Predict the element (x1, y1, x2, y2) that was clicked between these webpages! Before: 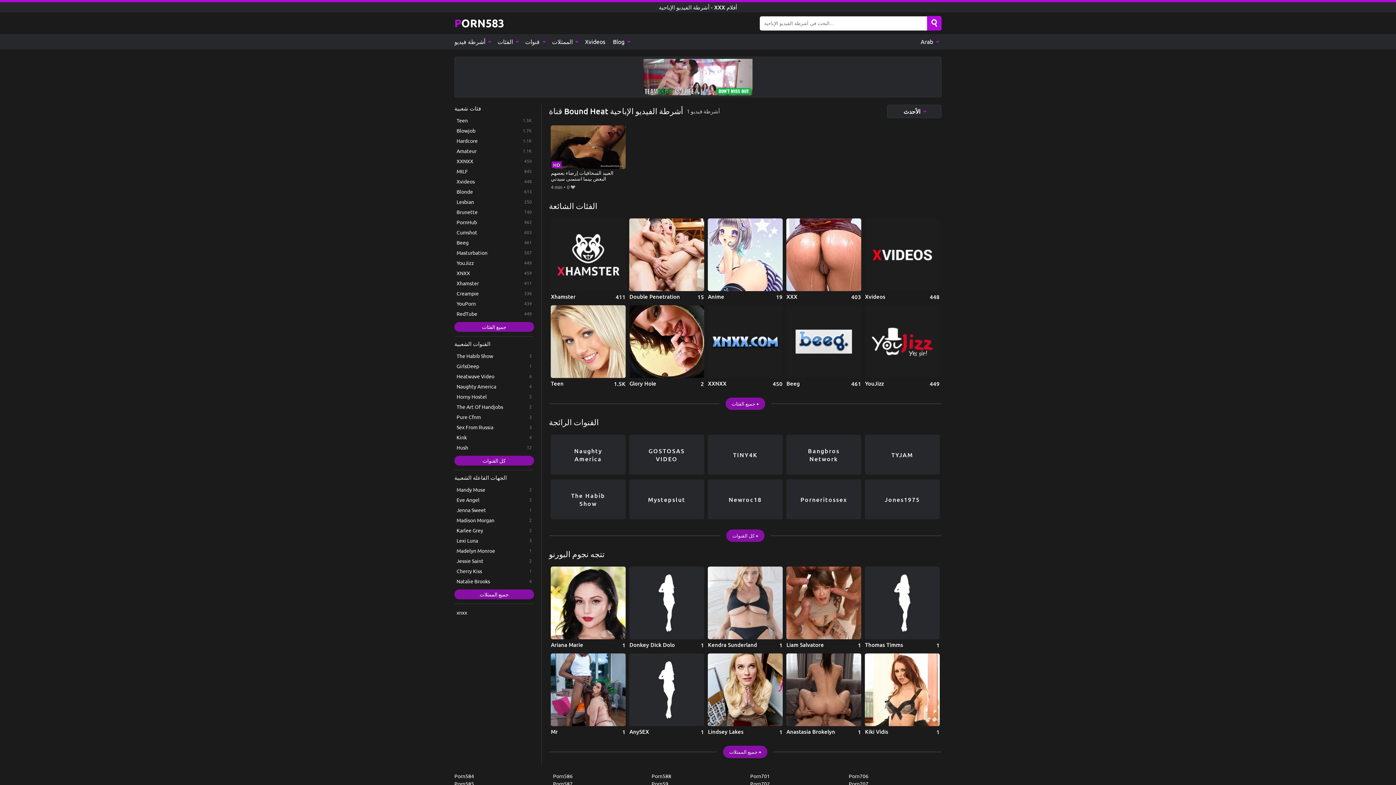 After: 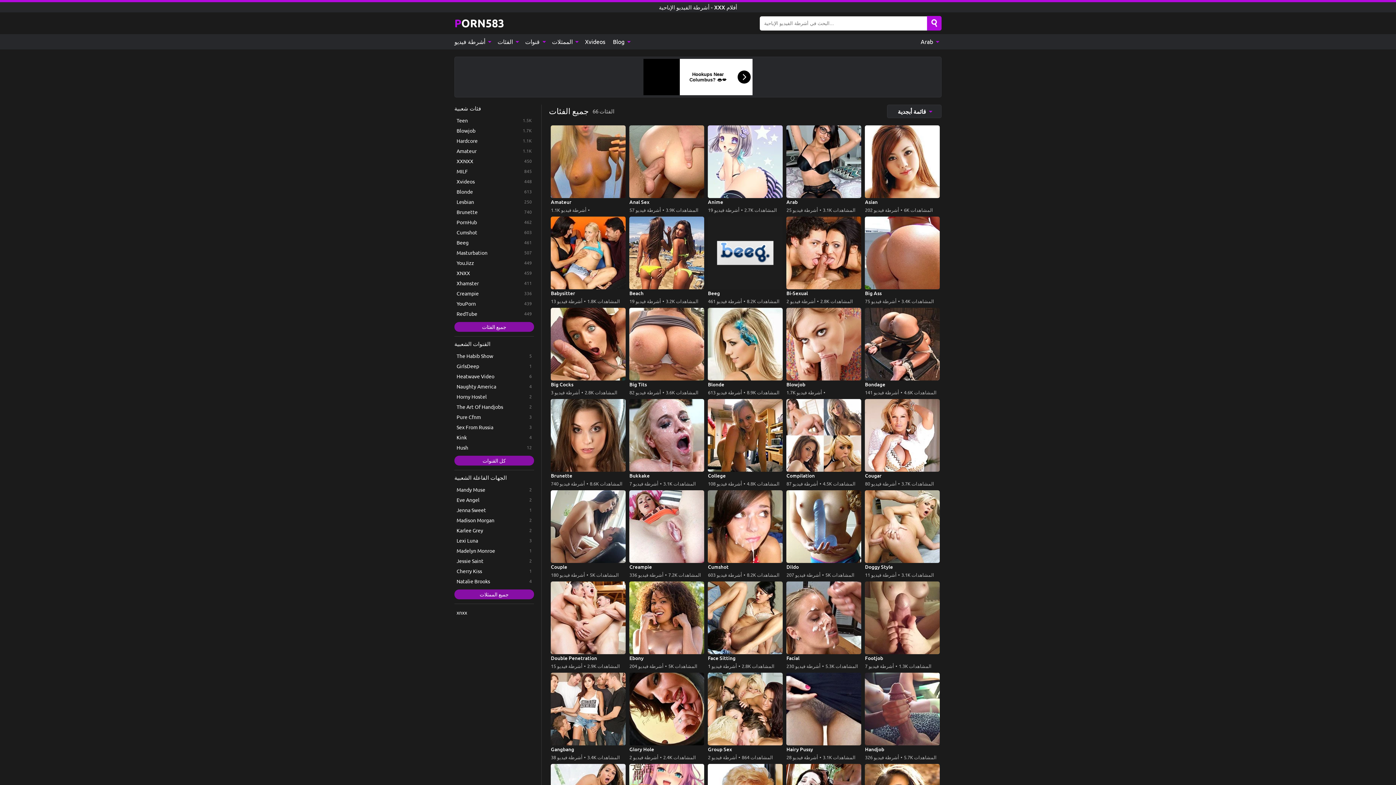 Action: bbox: (725, 397, 765, 410) label: جميع الفئات +